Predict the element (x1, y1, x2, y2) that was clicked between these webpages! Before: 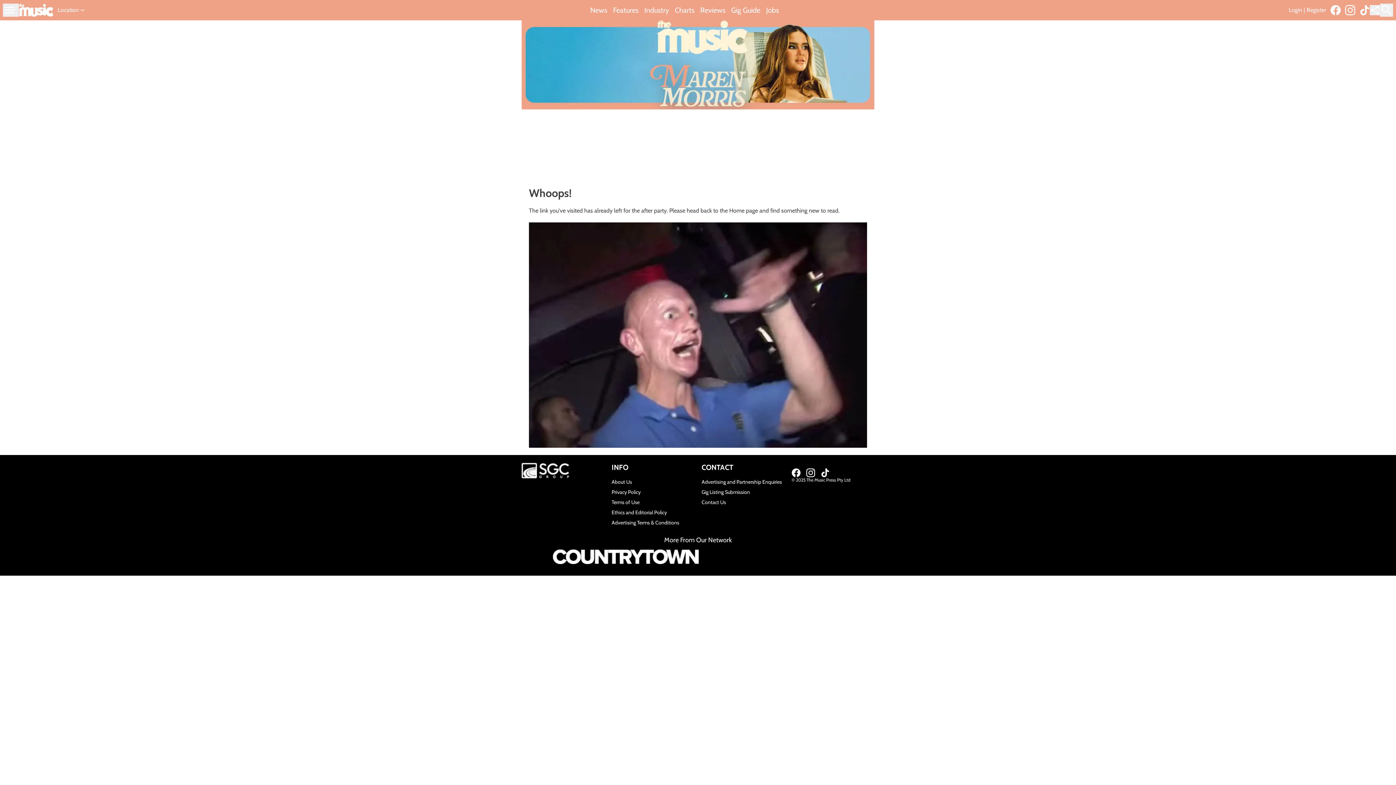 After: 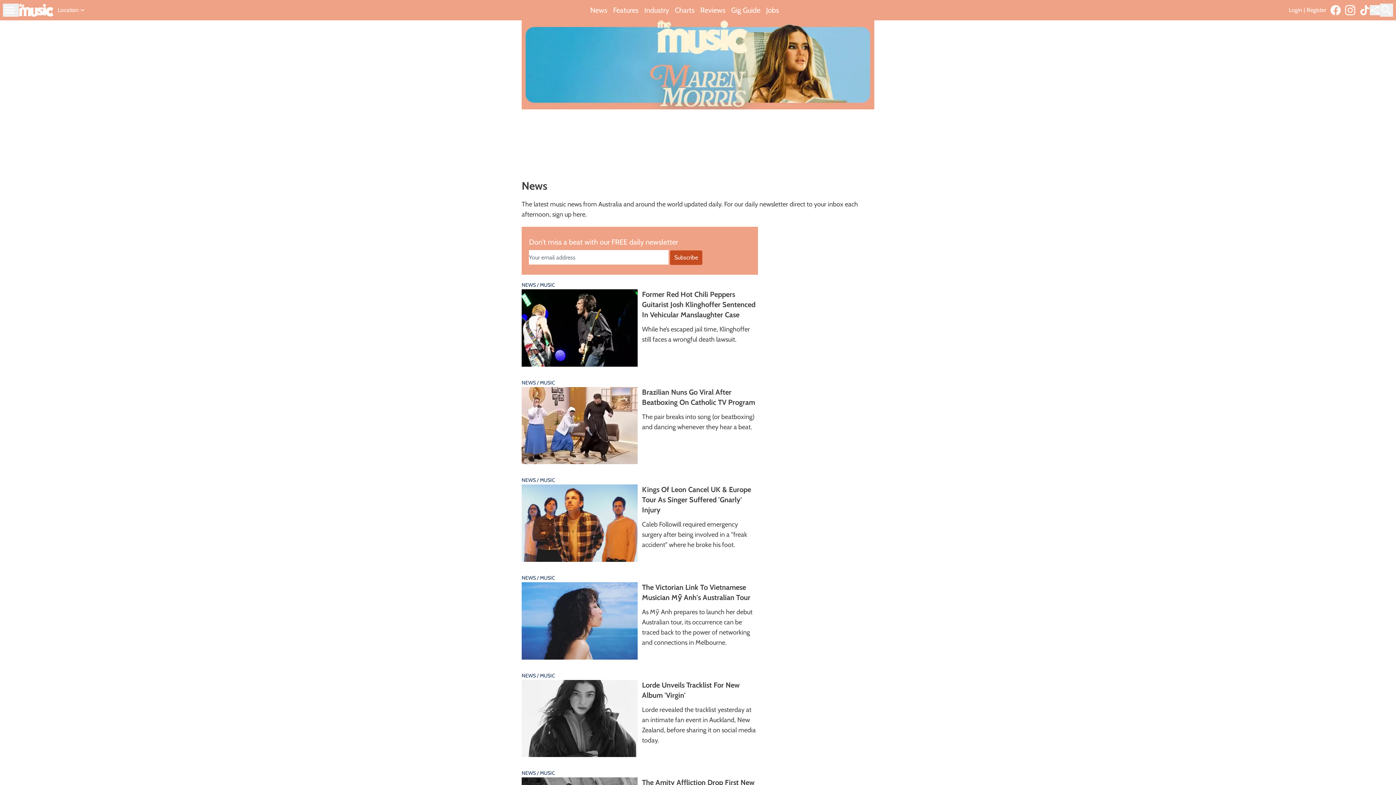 Action: label: News bbox: (590, 5, 607, 15)